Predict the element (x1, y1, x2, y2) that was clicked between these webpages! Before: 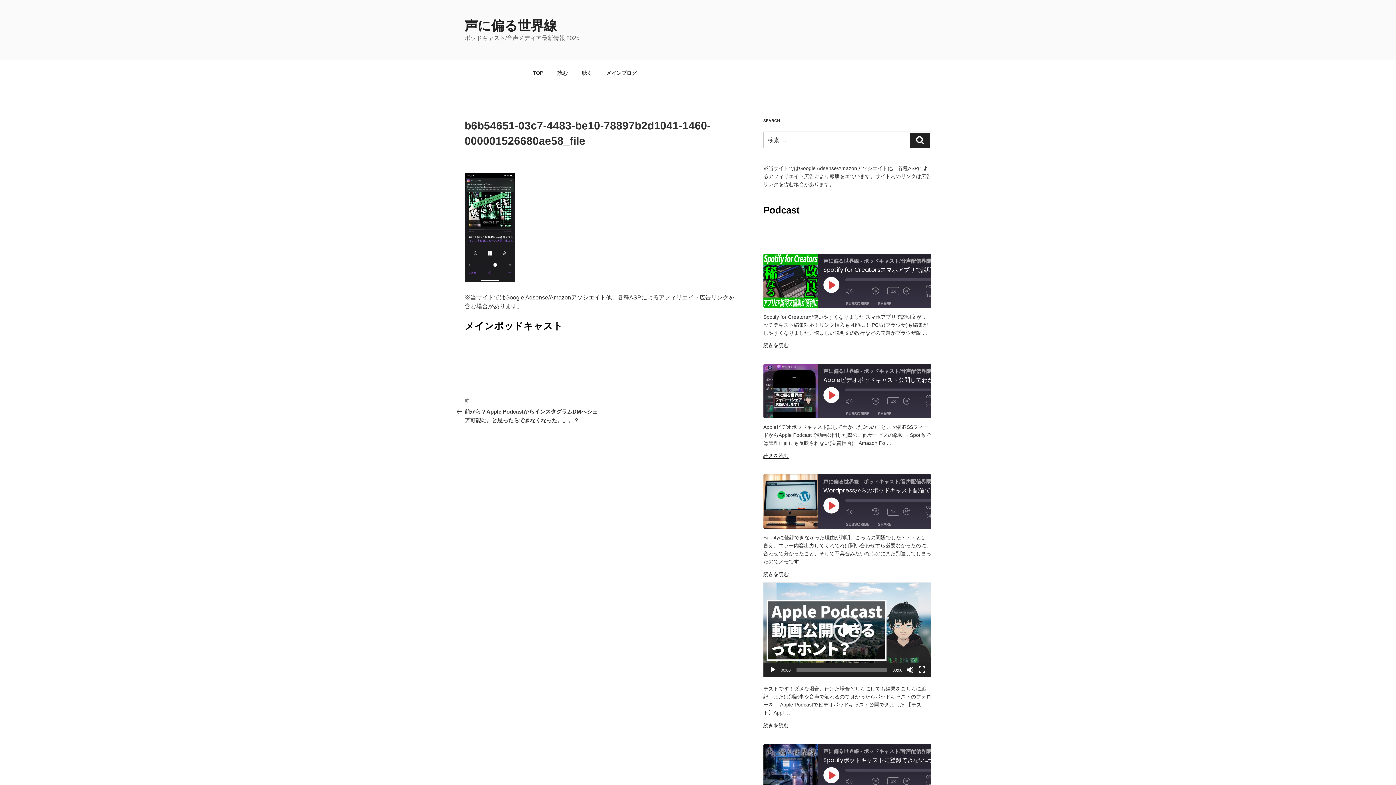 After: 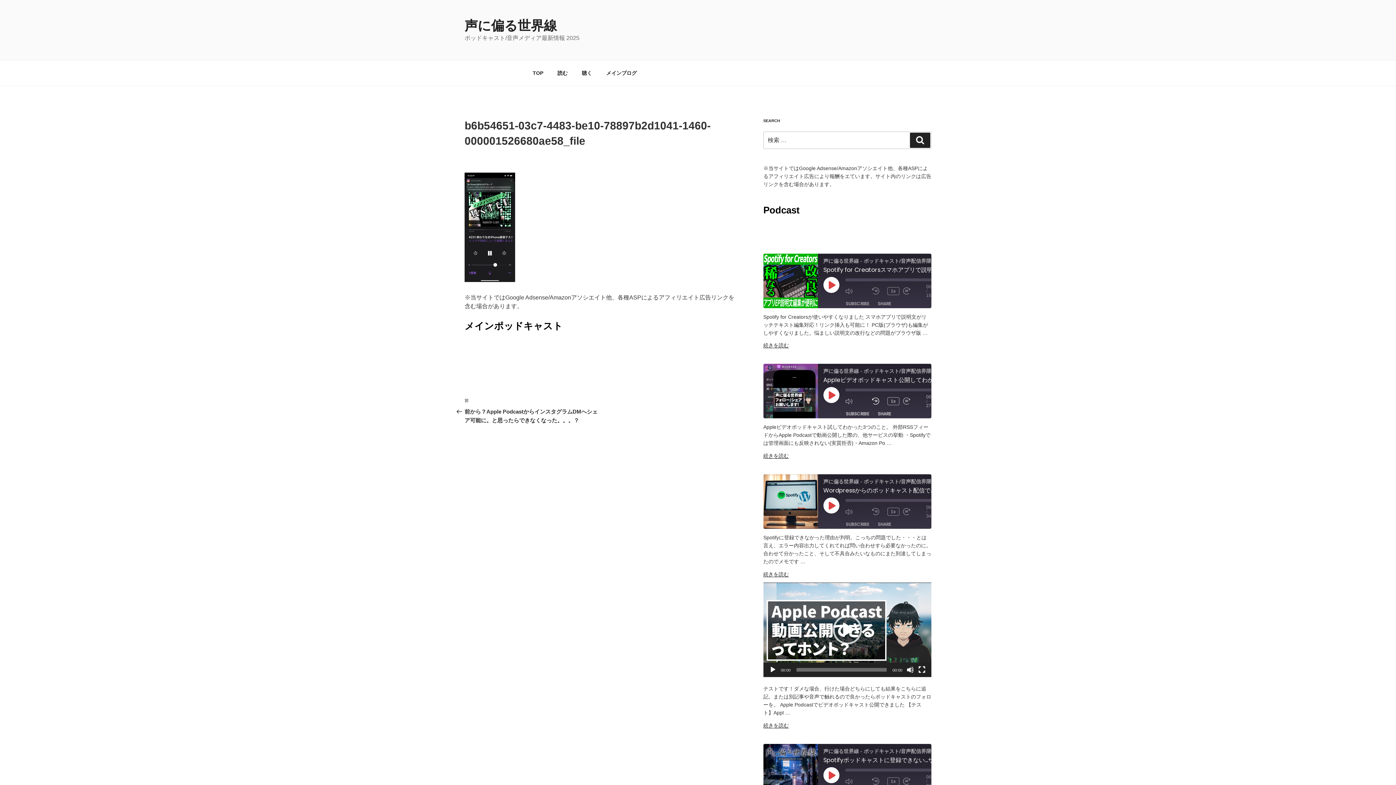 Action: label: Rewind 10 Seconds bbox: (872, 395, 883, 407)